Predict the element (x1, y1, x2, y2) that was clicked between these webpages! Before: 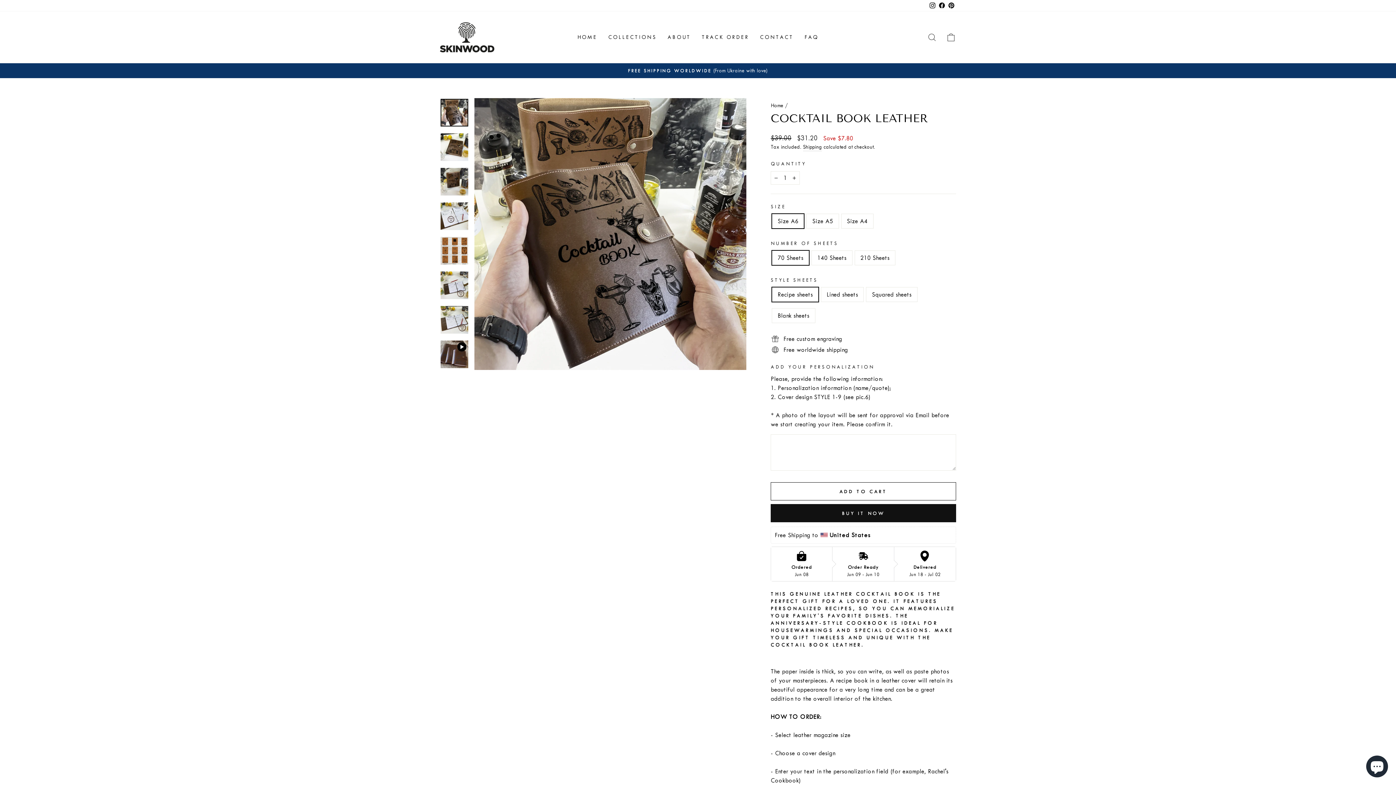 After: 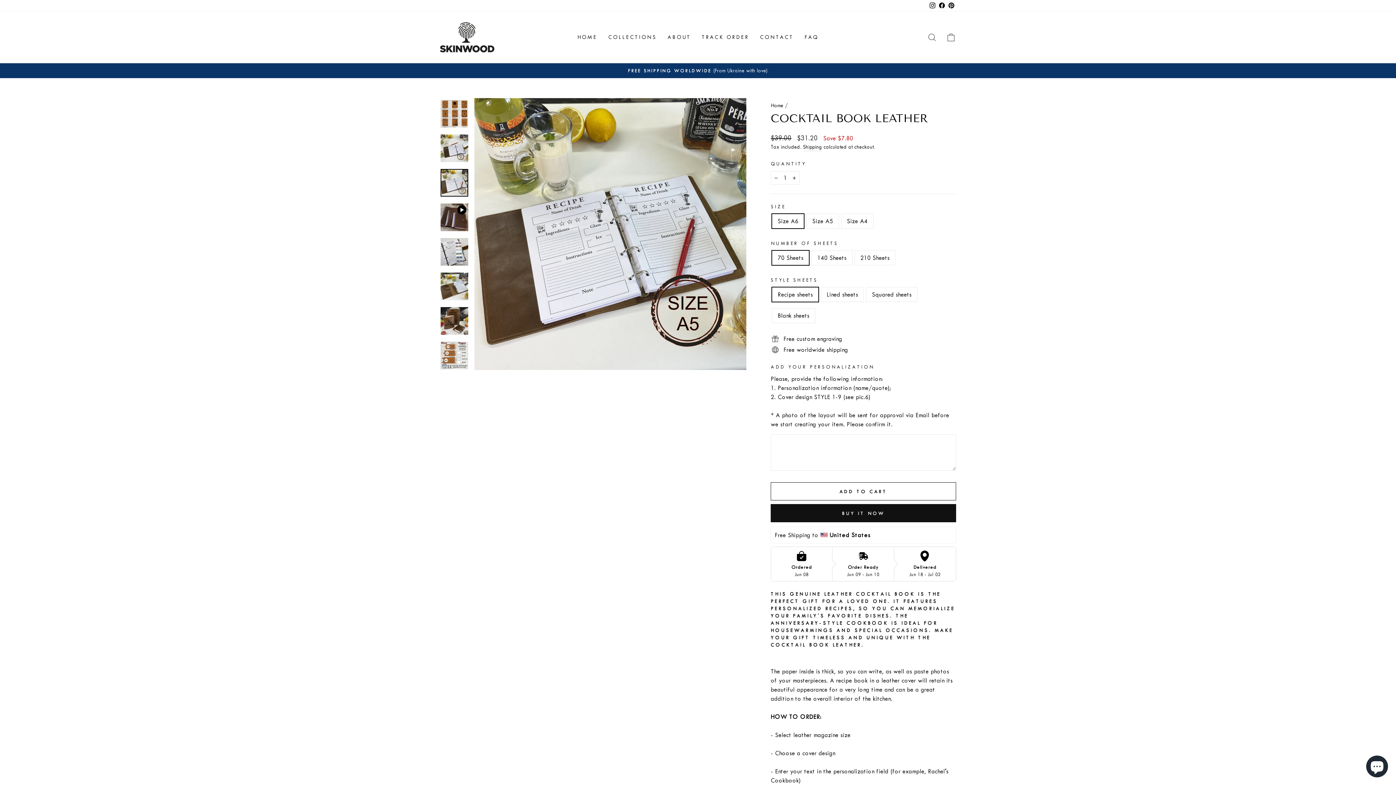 Action: bbox: (440, 306, 468, 333)